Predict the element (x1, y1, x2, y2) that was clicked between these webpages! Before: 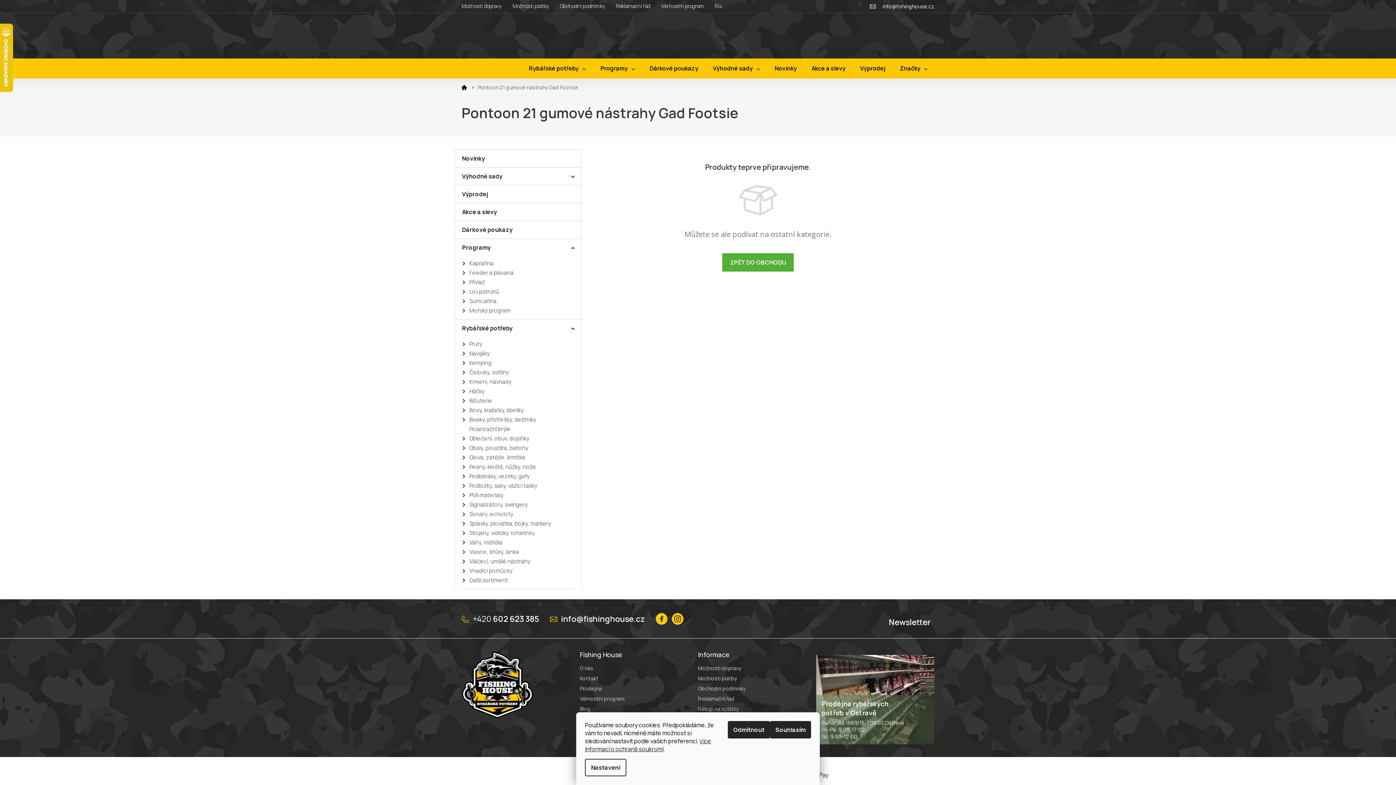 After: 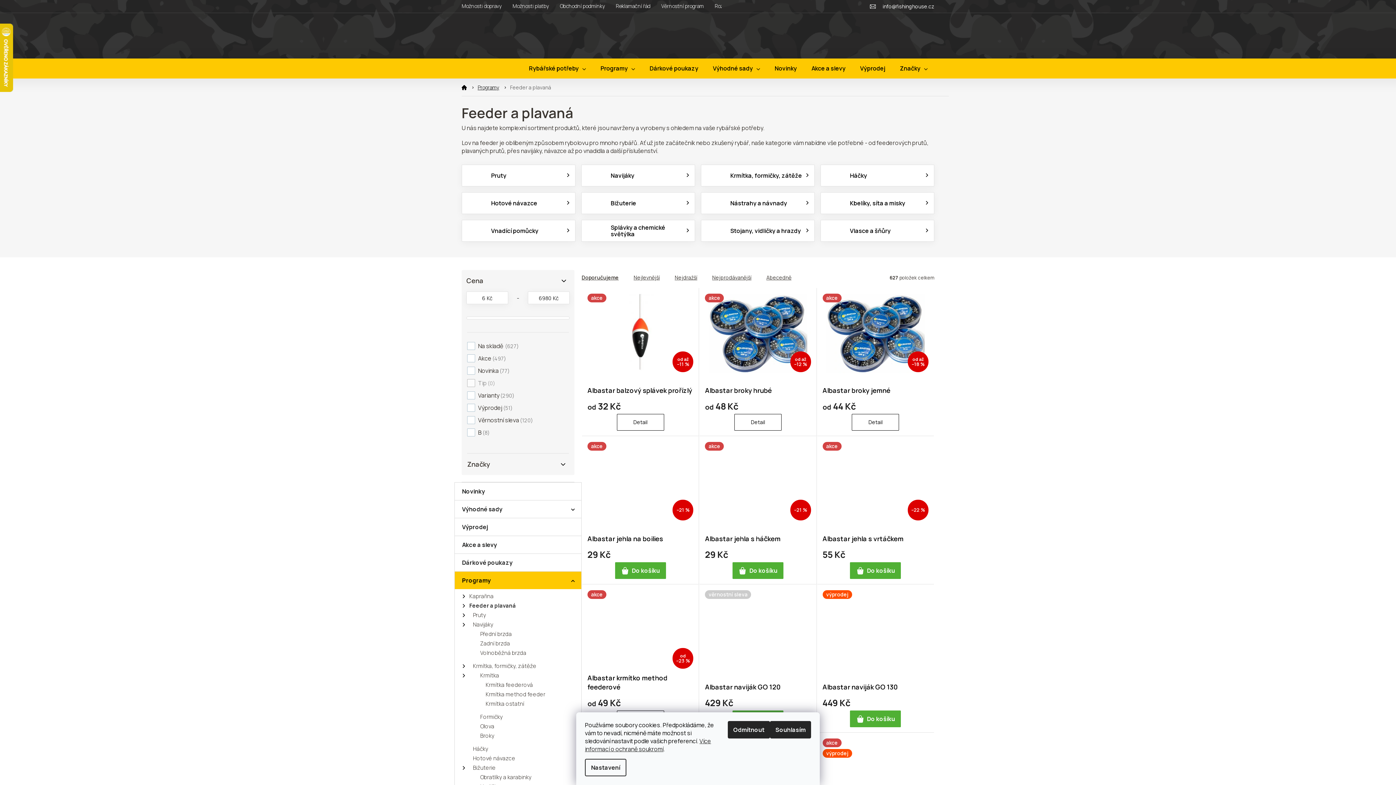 Action: label: Feeder a plavaná bbox: (462, 268, 577, 277)